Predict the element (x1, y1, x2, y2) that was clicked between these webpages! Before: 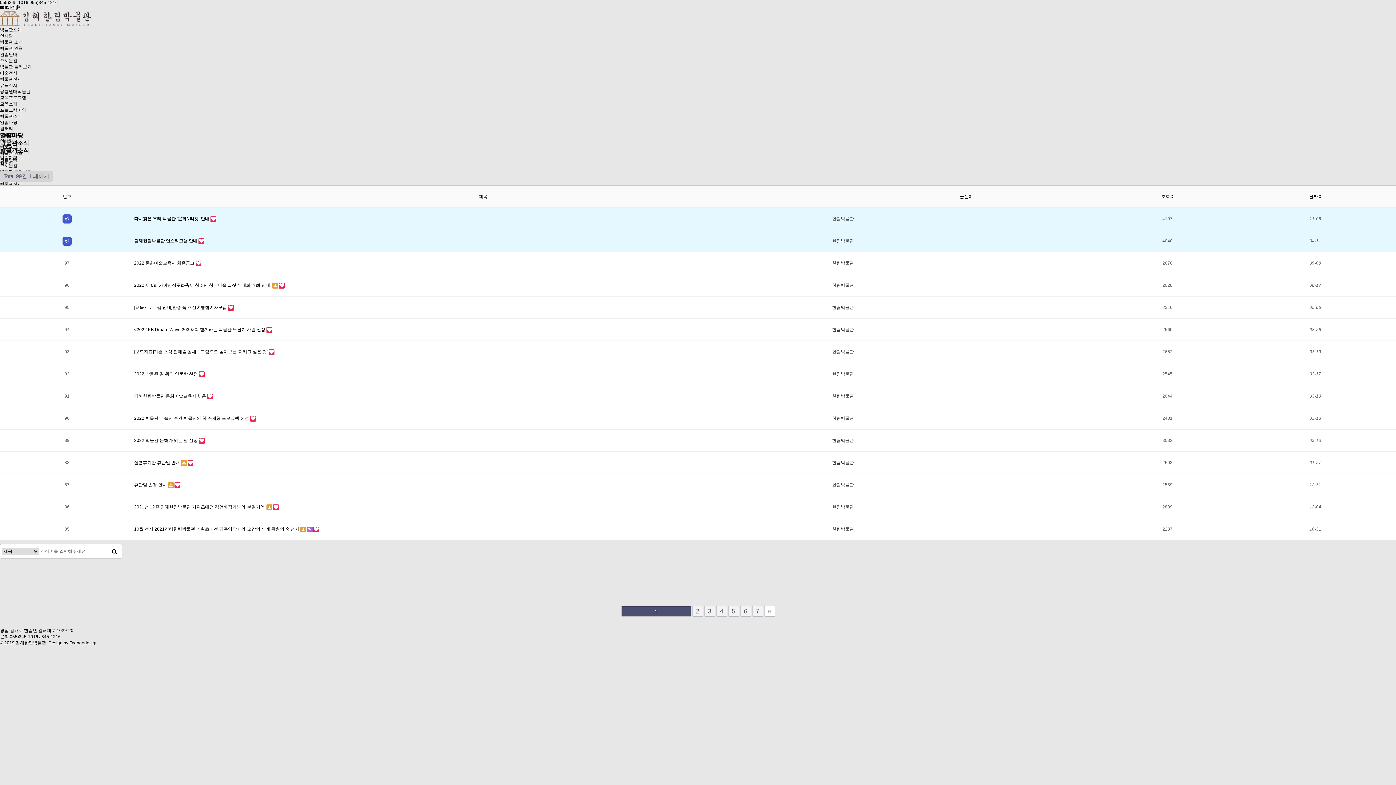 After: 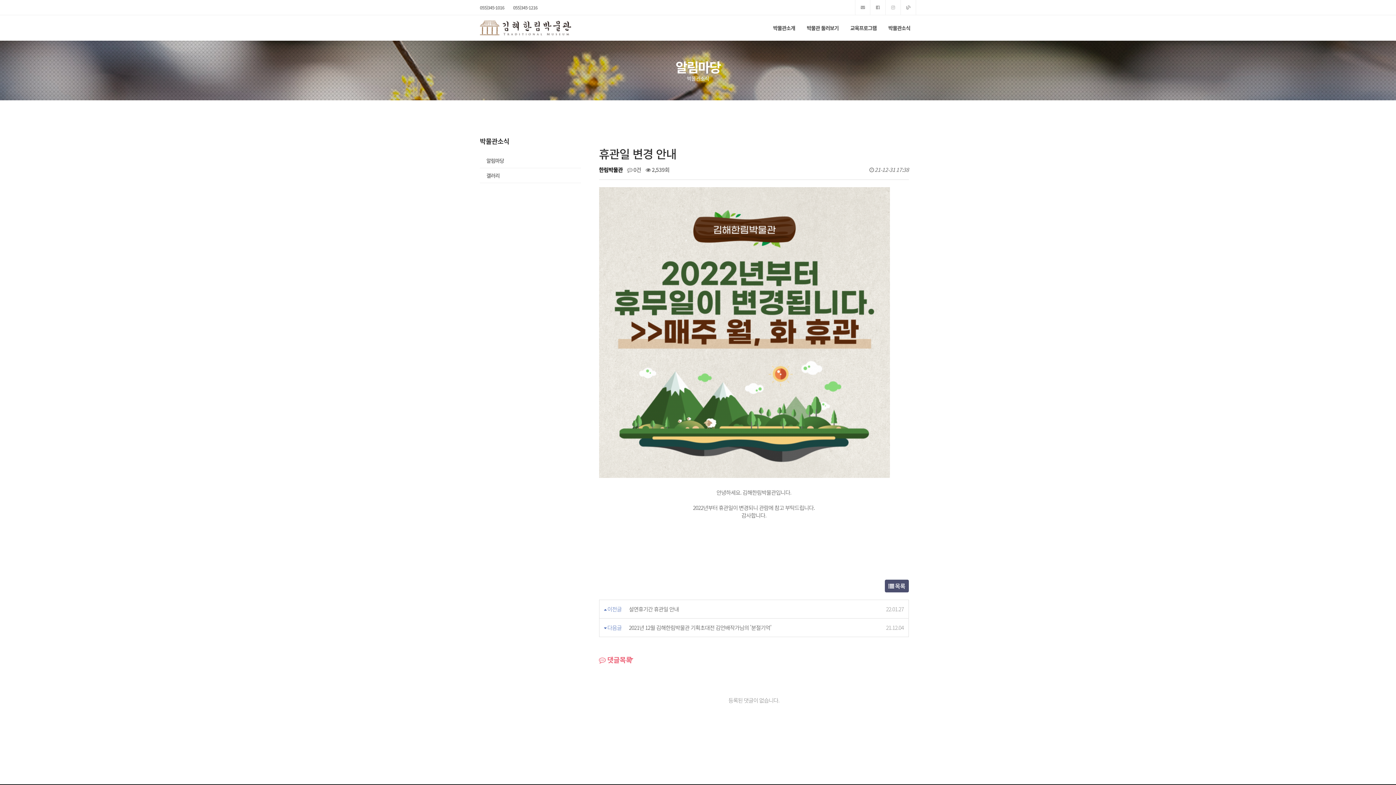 Action: label: 휴관일 변경 안내  bbox: (134, 482, 168, 487)